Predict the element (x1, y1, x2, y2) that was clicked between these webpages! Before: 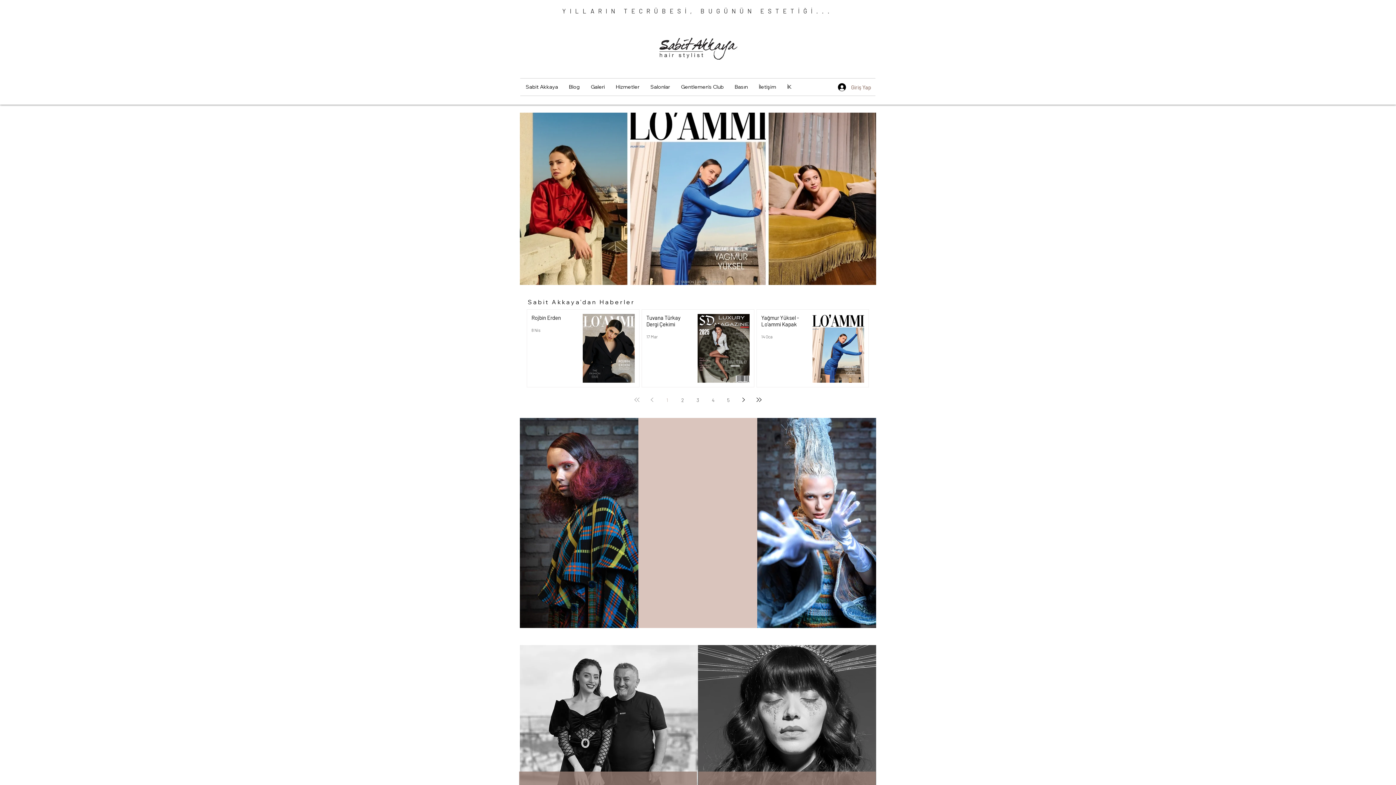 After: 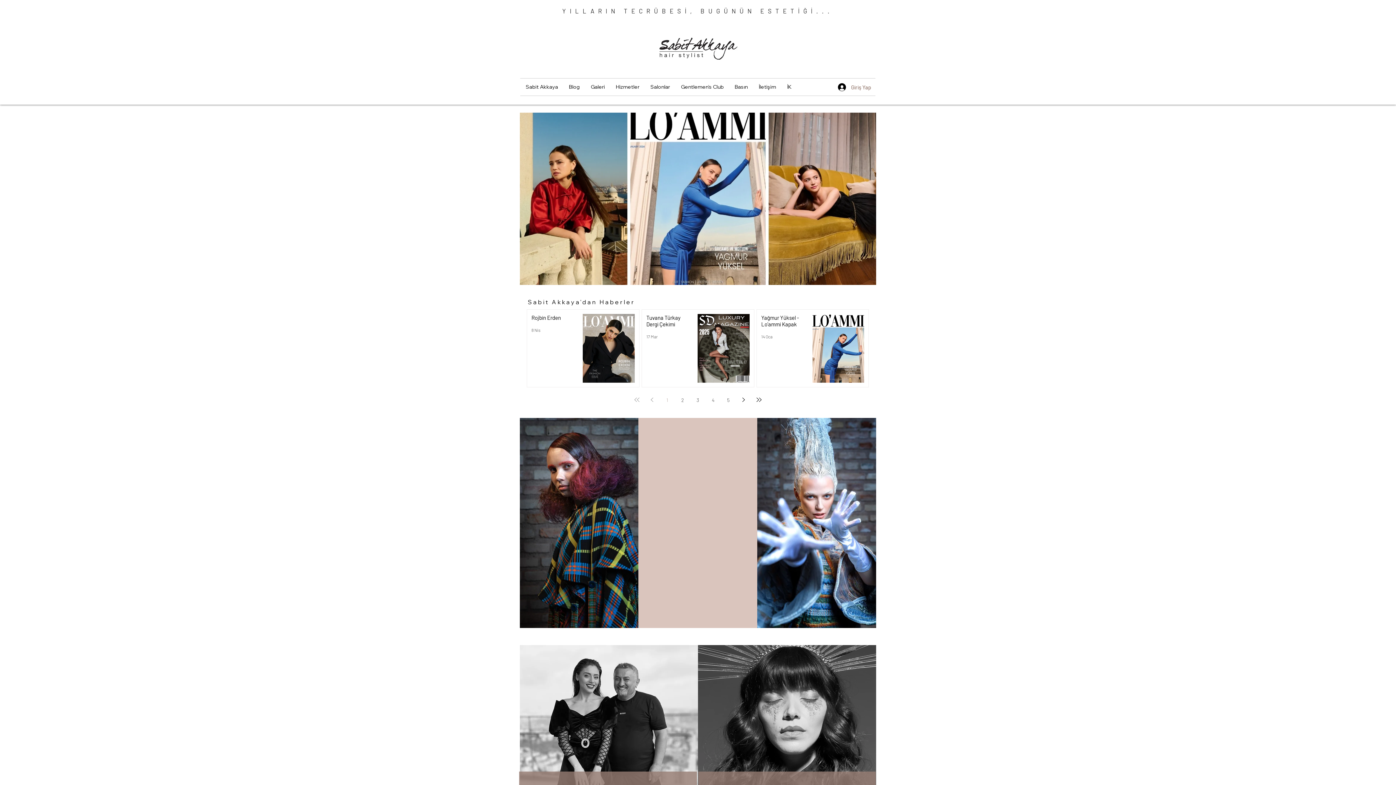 Action: label: Galeri bbox: (585, 78, 610, 95)